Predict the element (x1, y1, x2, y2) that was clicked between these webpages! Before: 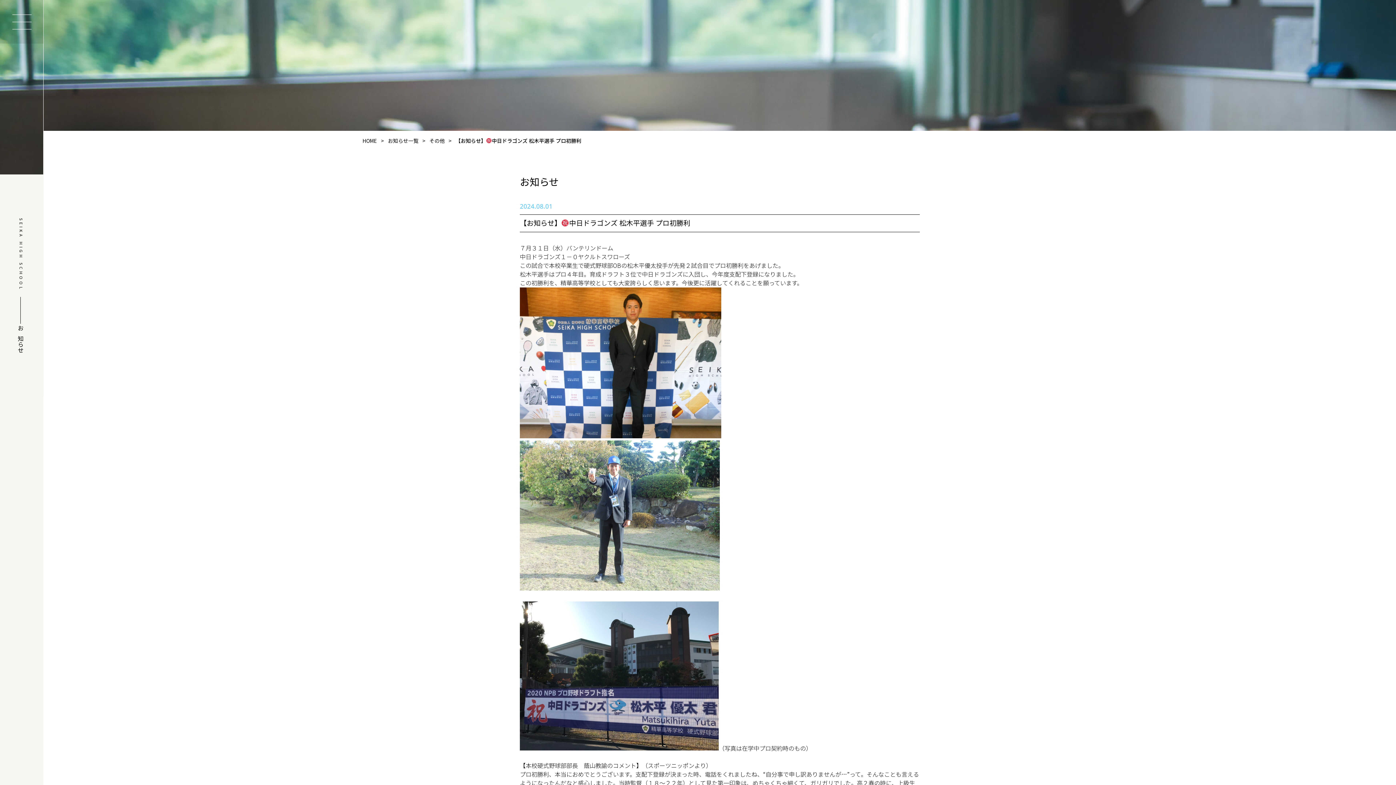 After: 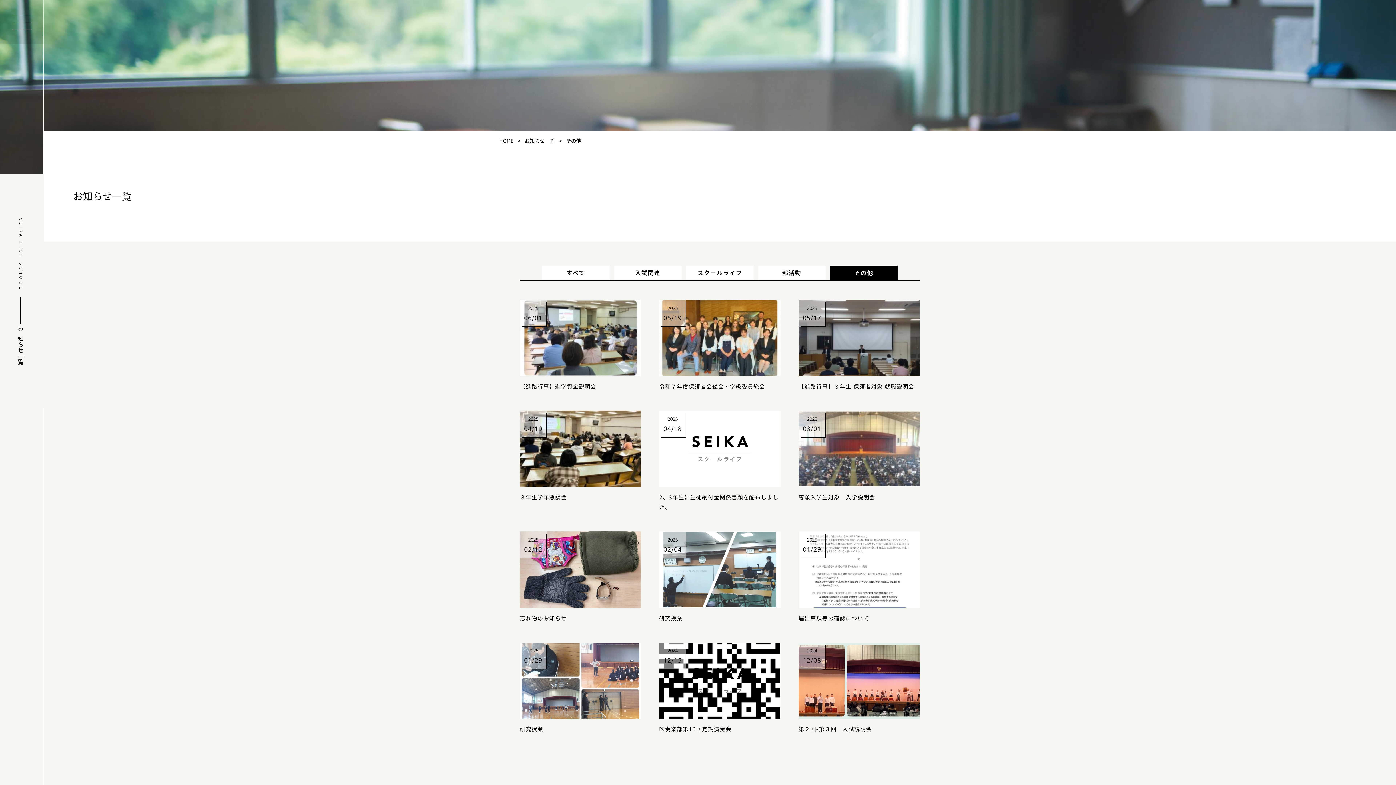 Action: label: その他 bbox: (429, 137, 444, 144)